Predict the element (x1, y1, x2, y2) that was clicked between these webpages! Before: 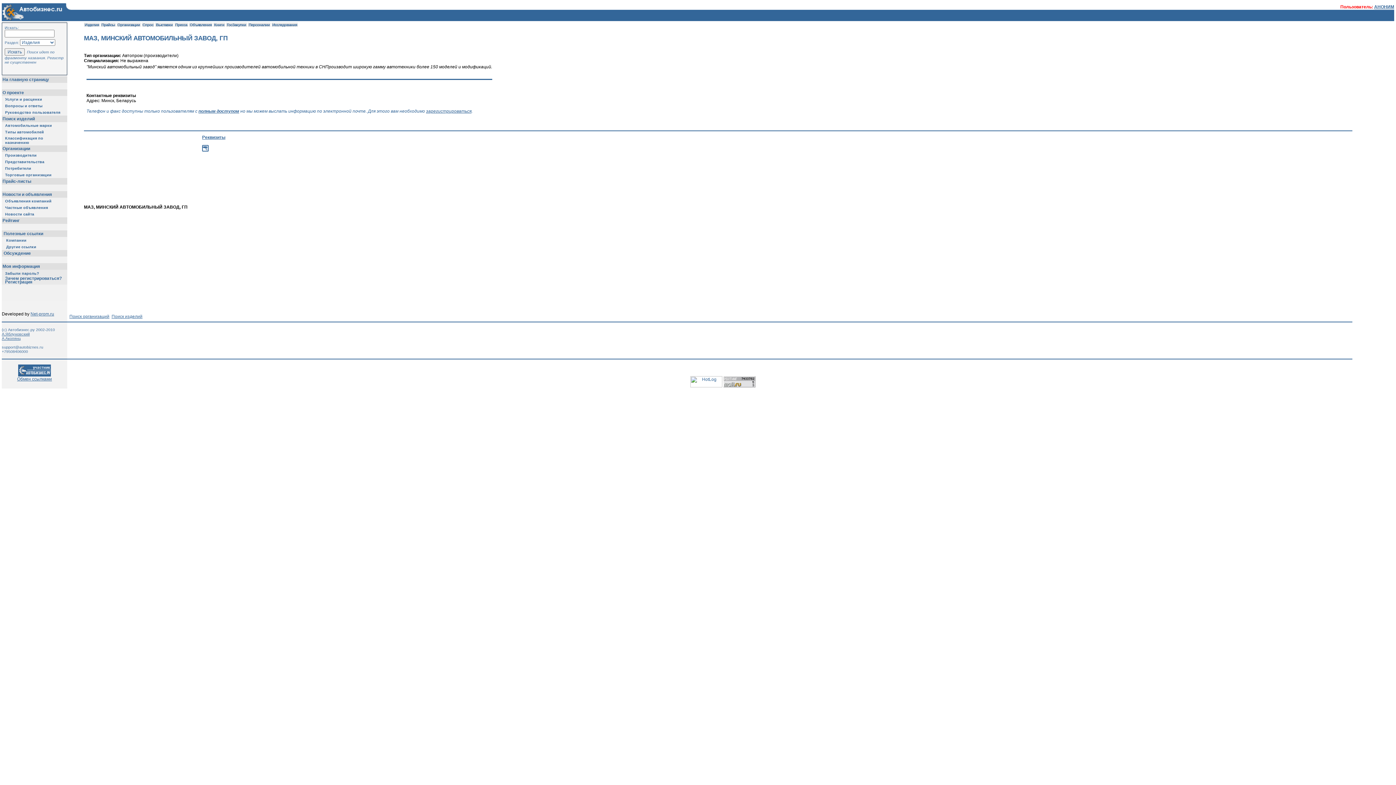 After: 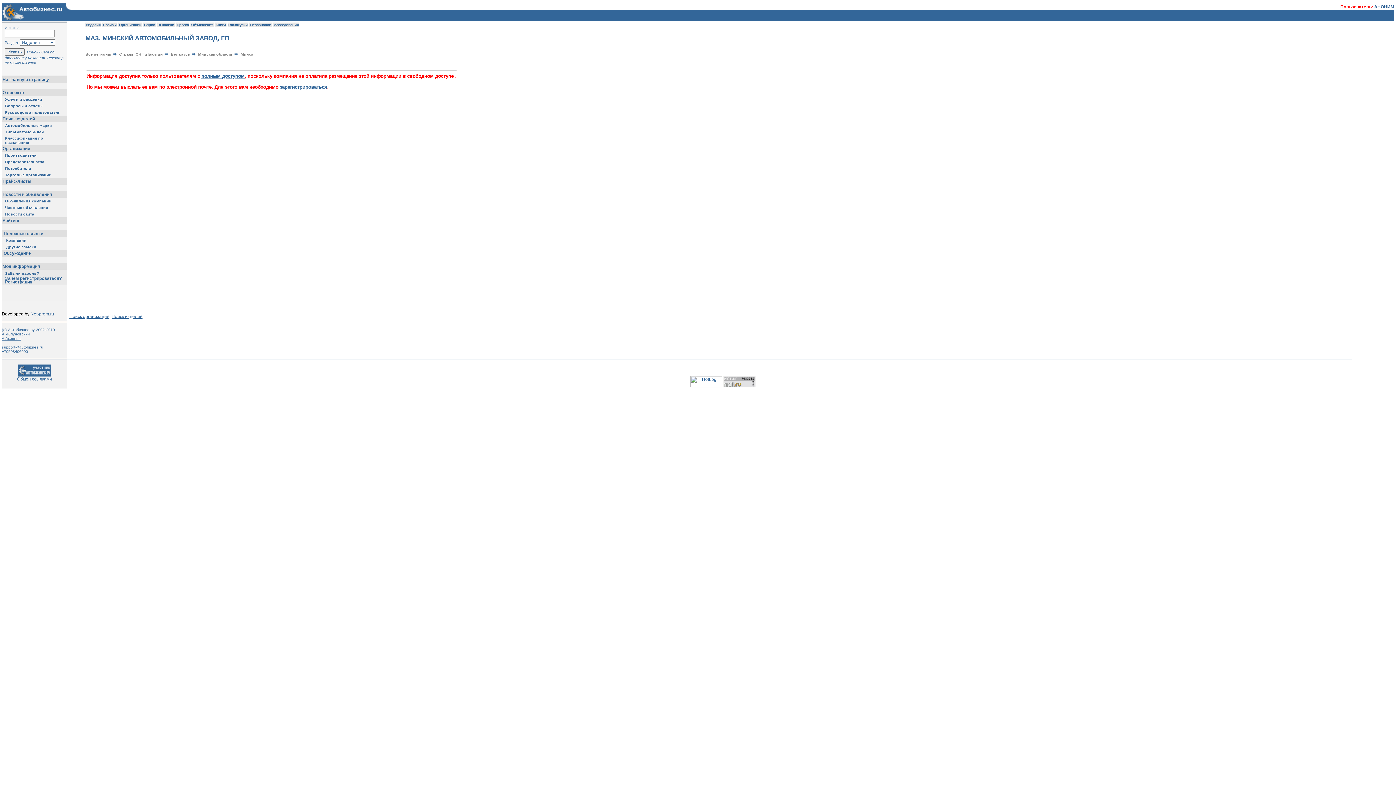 Action: bbox: (202, 135, 225, 140) label: Реквизиты